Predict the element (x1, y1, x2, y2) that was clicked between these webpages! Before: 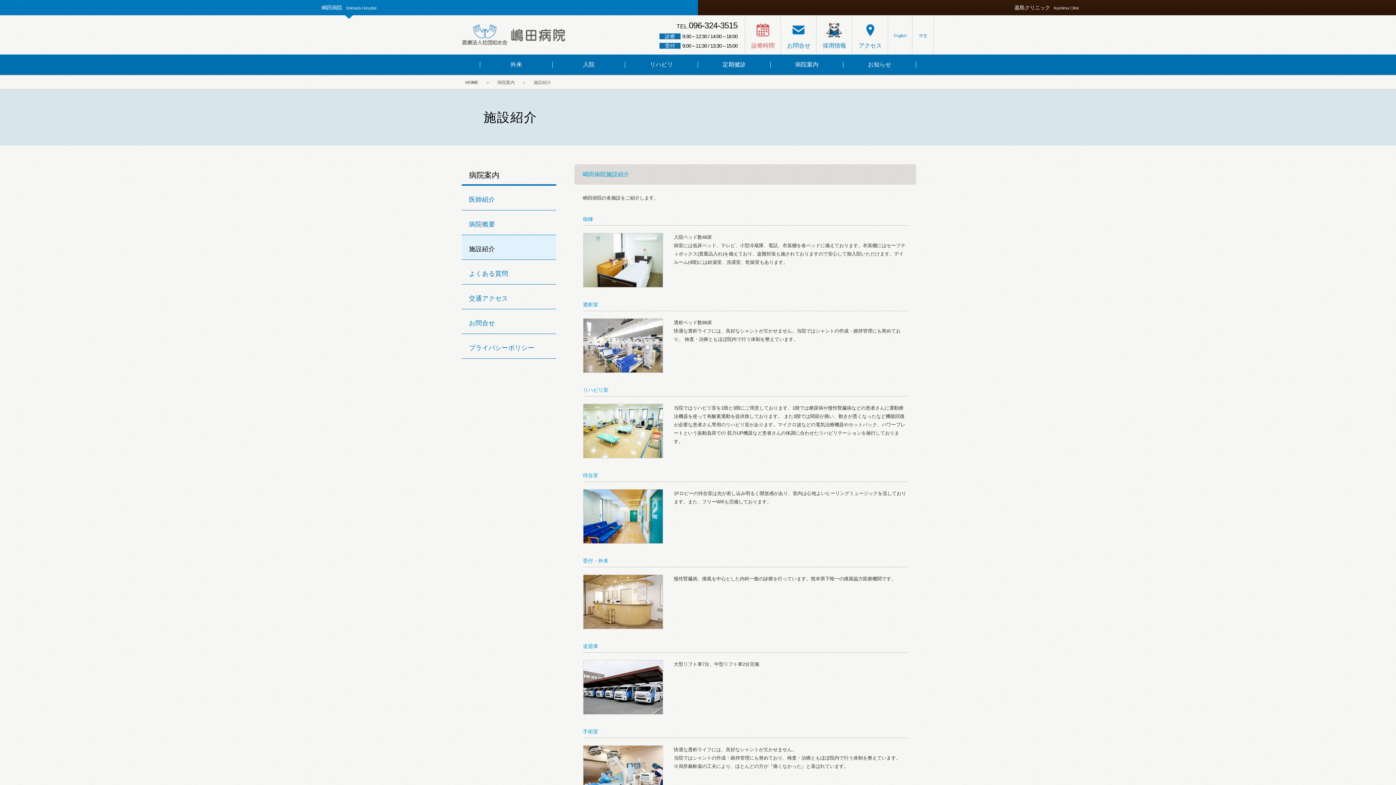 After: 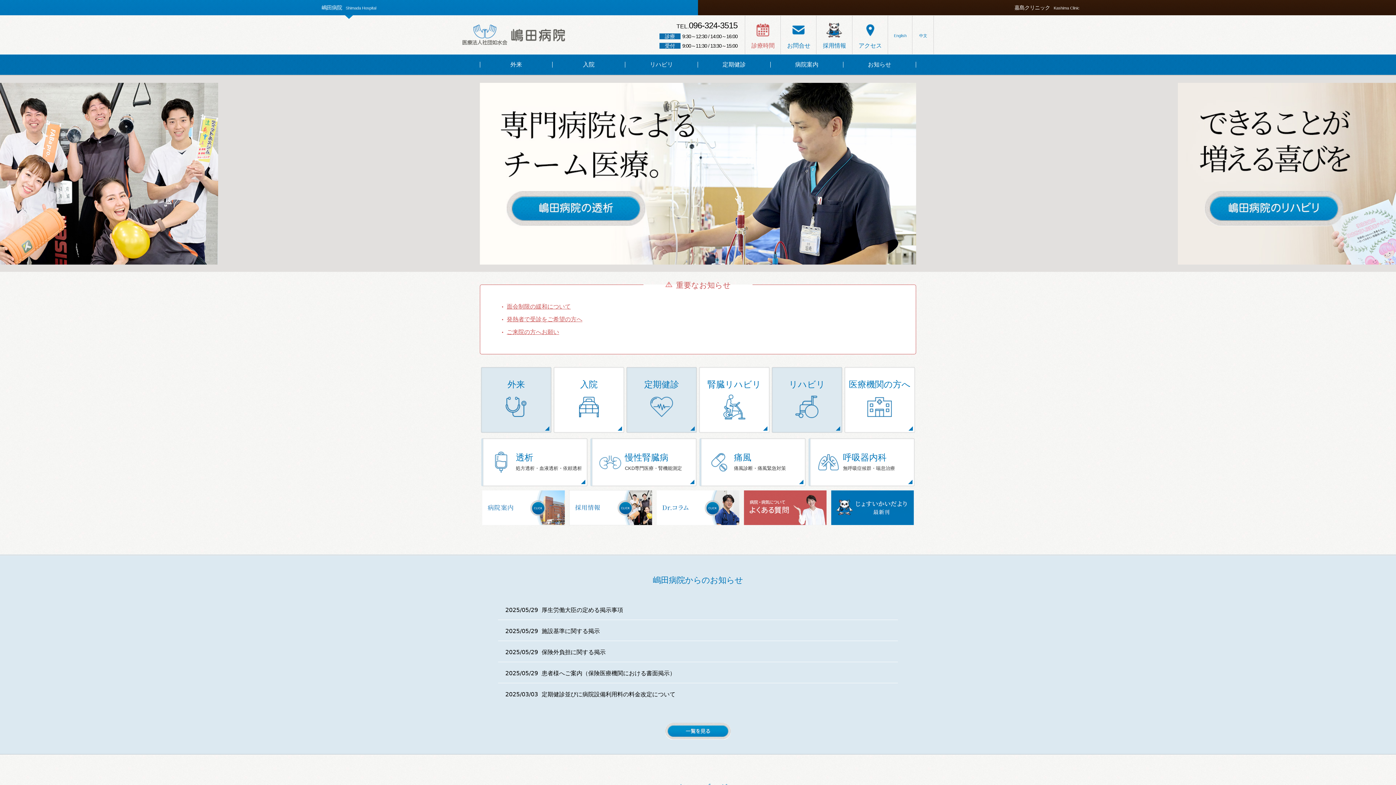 Action: label: 嶋田病院Shimada Hospital bbox: (0, 0, 698, 15)